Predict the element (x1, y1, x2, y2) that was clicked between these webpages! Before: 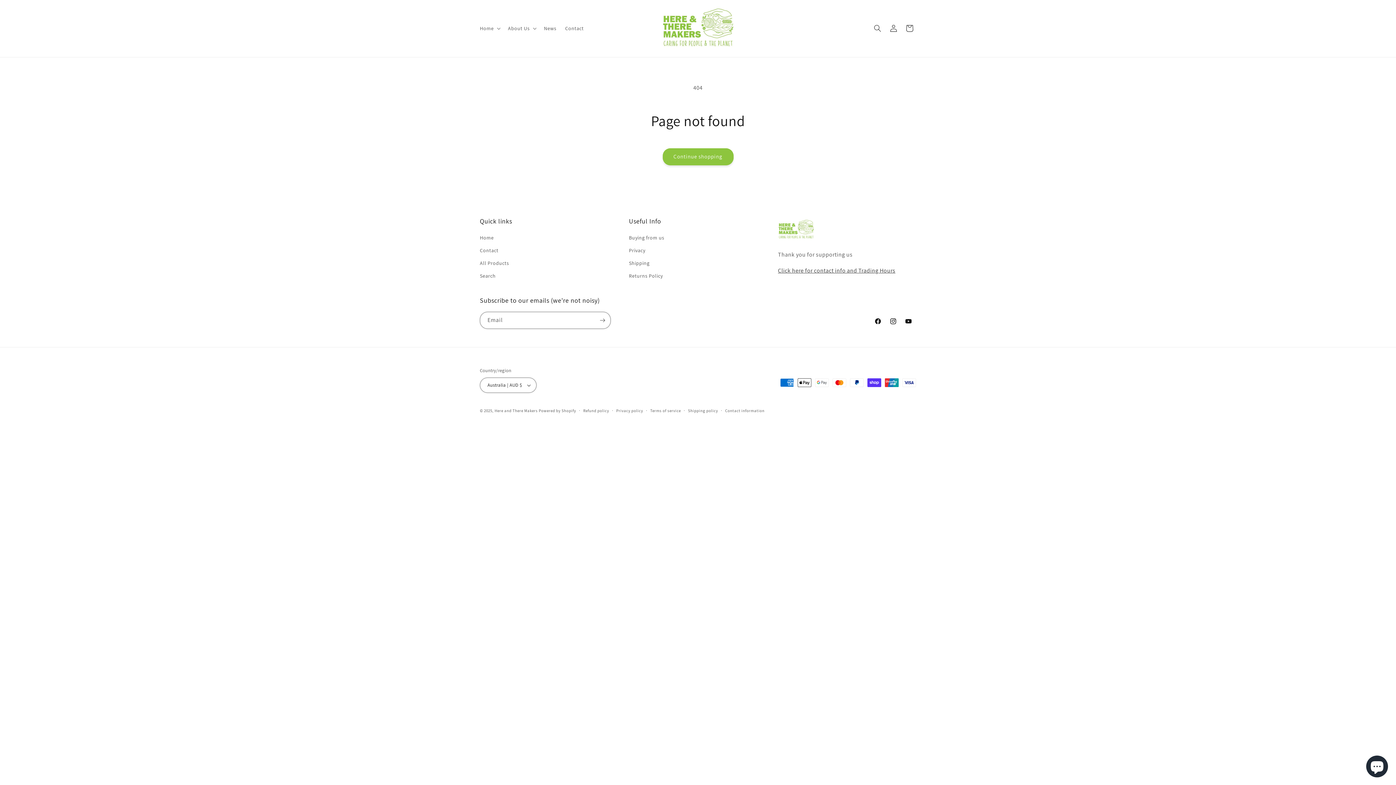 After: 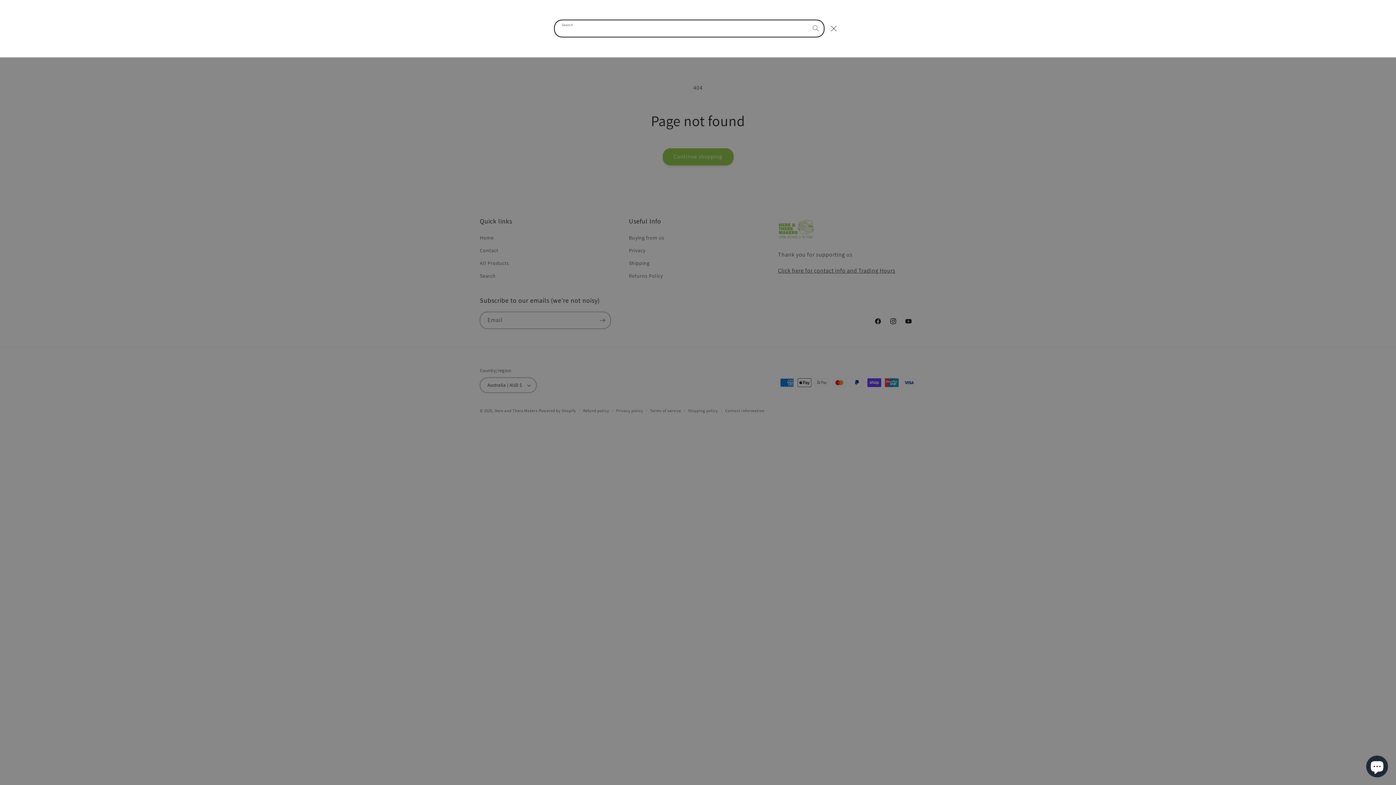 Action: bbox: (869, 20, 885, 36) label: Search